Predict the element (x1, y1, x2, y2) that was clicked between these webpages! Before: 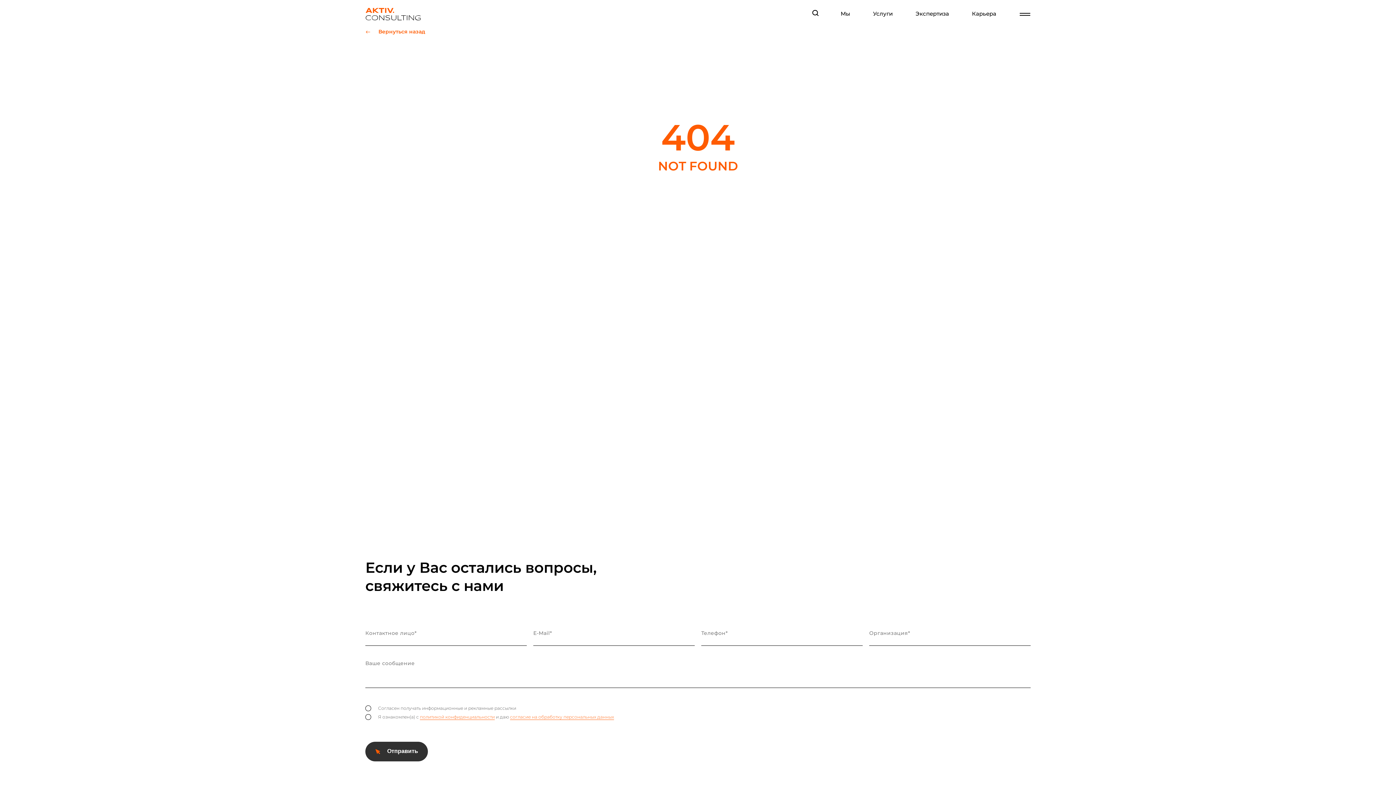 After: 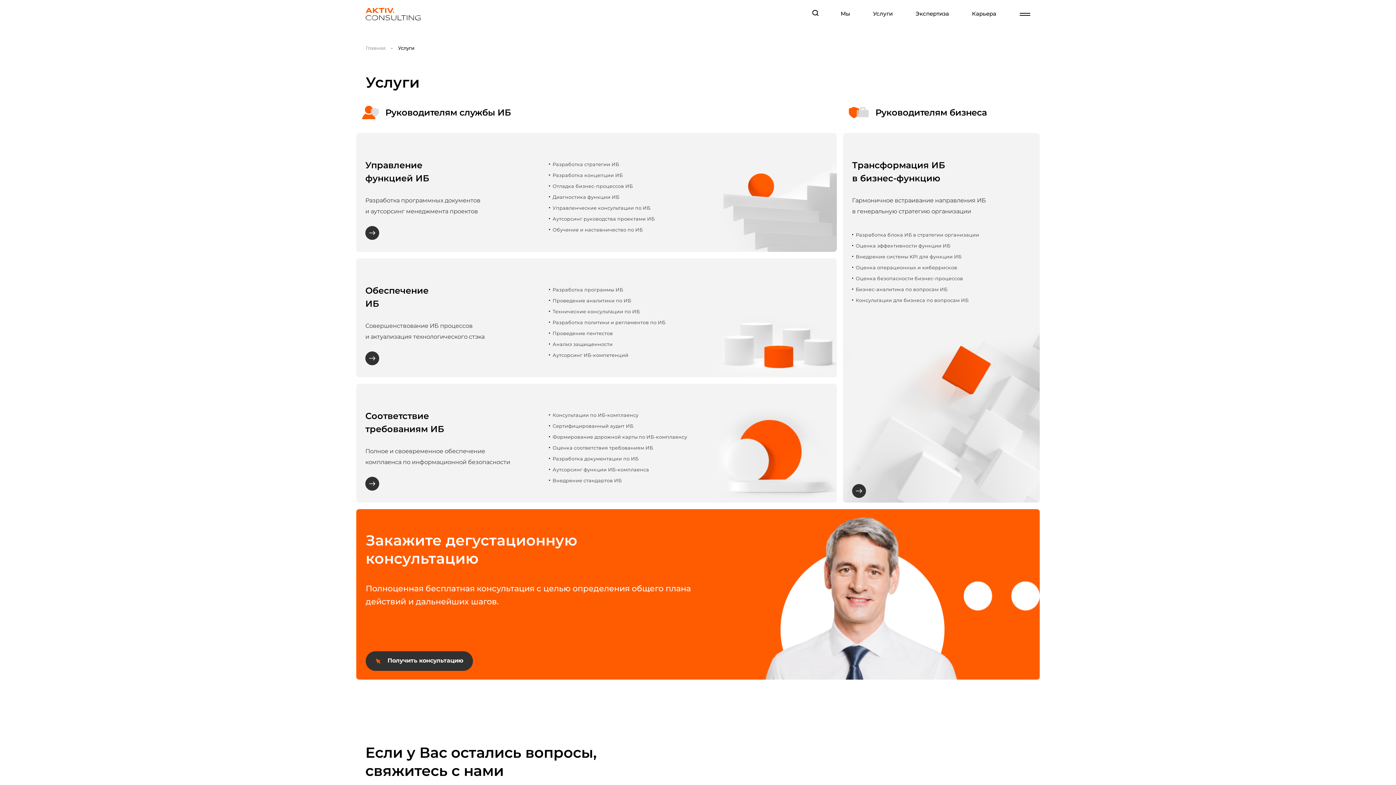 Action: bbox: (873, 10, 892, 17) label: Услуги